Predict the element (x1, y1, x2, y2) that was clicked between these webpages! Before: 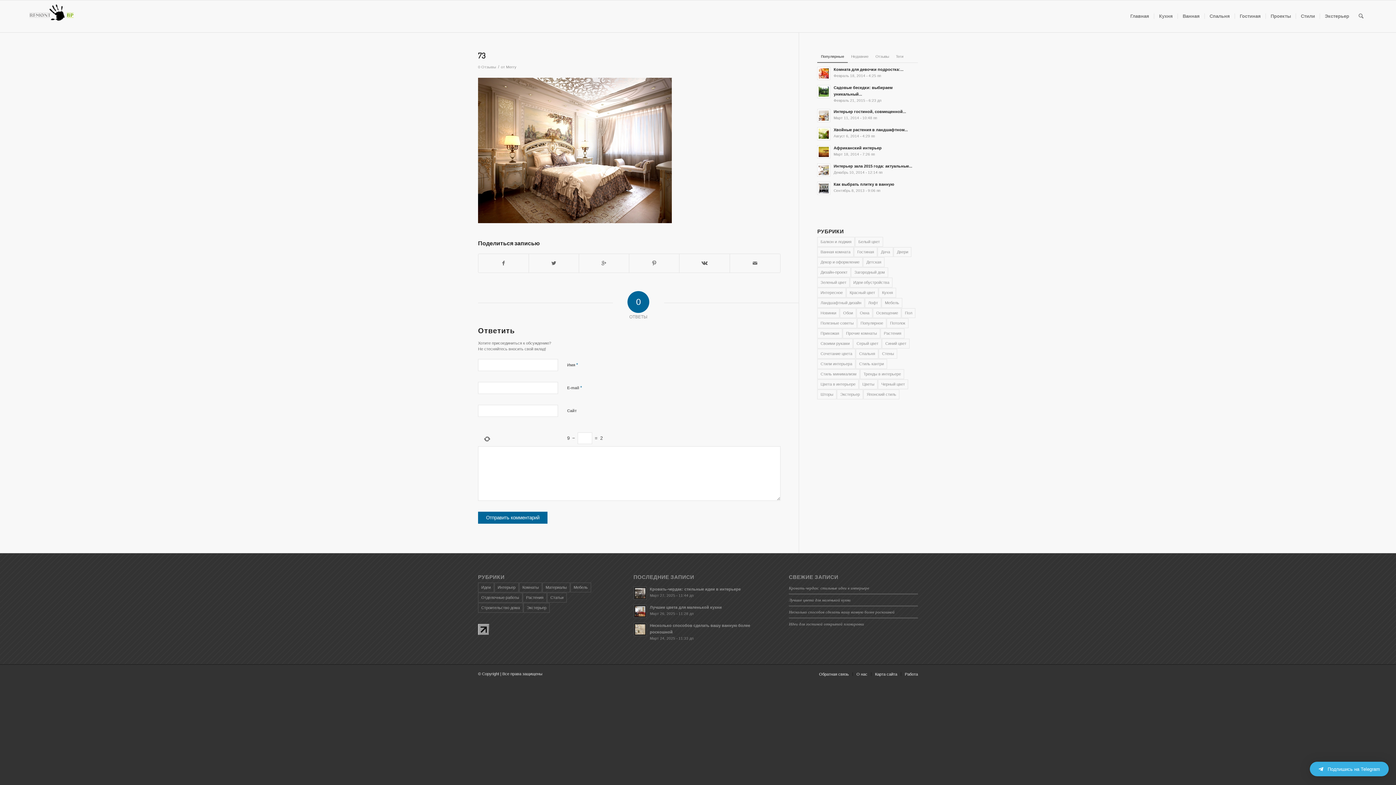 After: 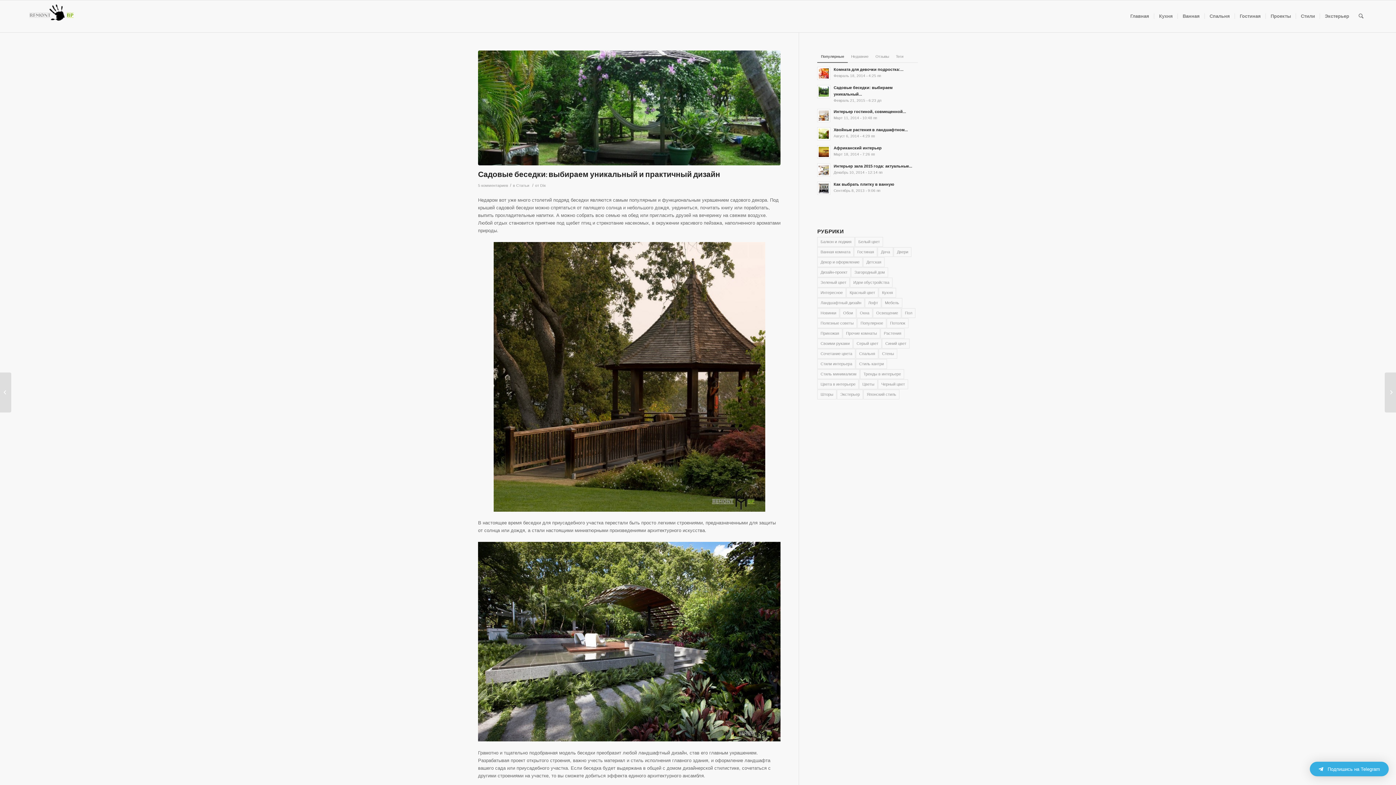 Action: label: Садовые беседки: выбираем уникальный...
Февраль 21, 2015 - 6:23 дп bbox: (817, 83, 918, 104)